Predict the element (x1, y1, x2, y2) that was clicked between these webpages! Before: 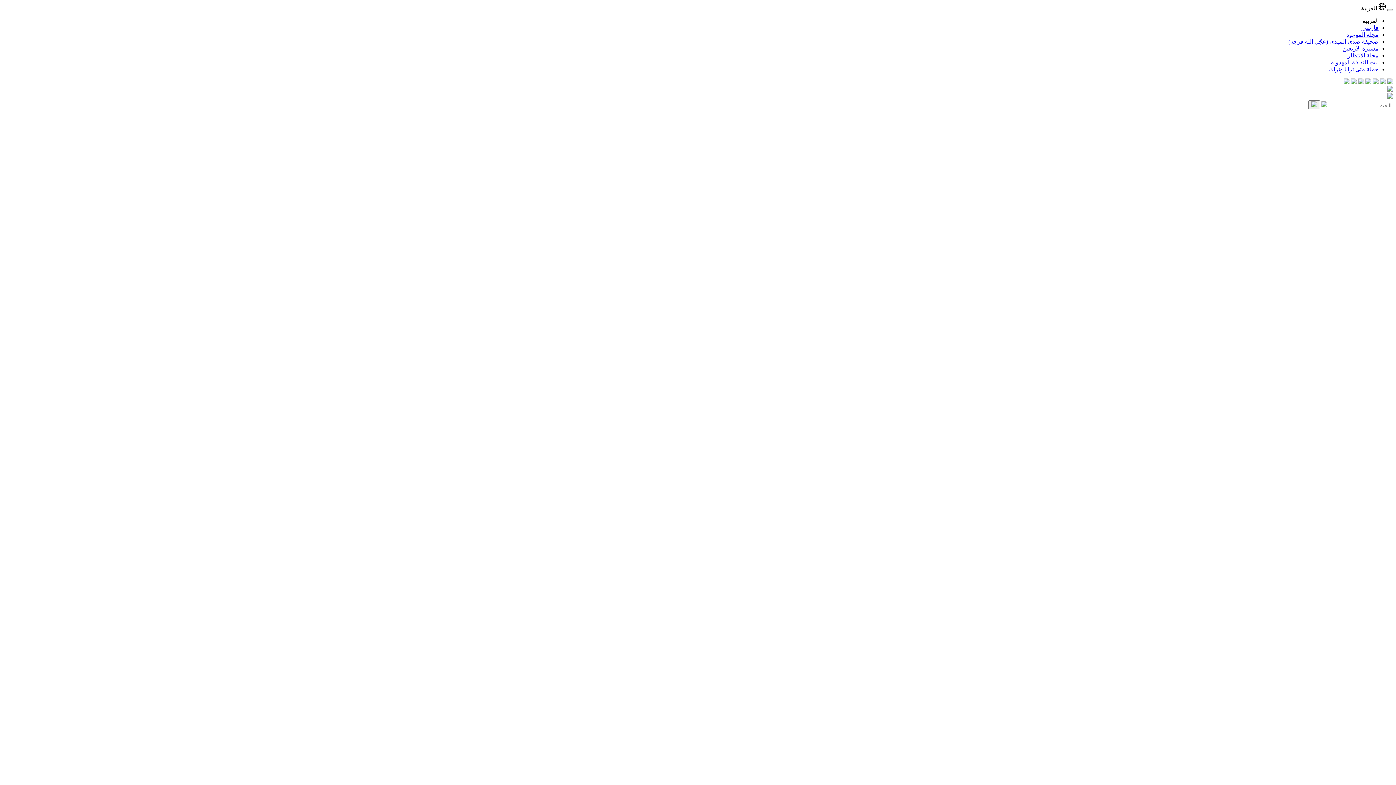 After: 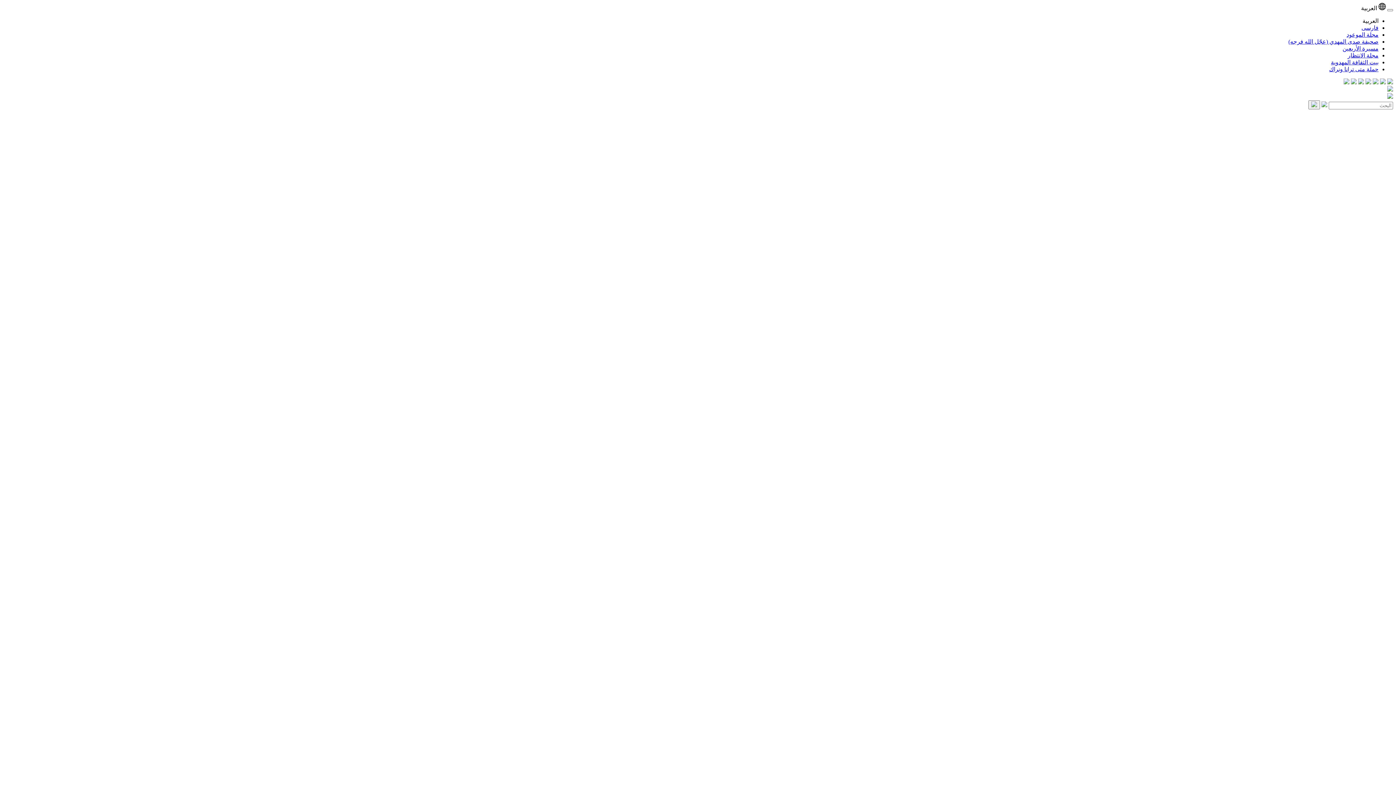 Action: label:  العربية bbox: (1361, 5, 1386, 11)